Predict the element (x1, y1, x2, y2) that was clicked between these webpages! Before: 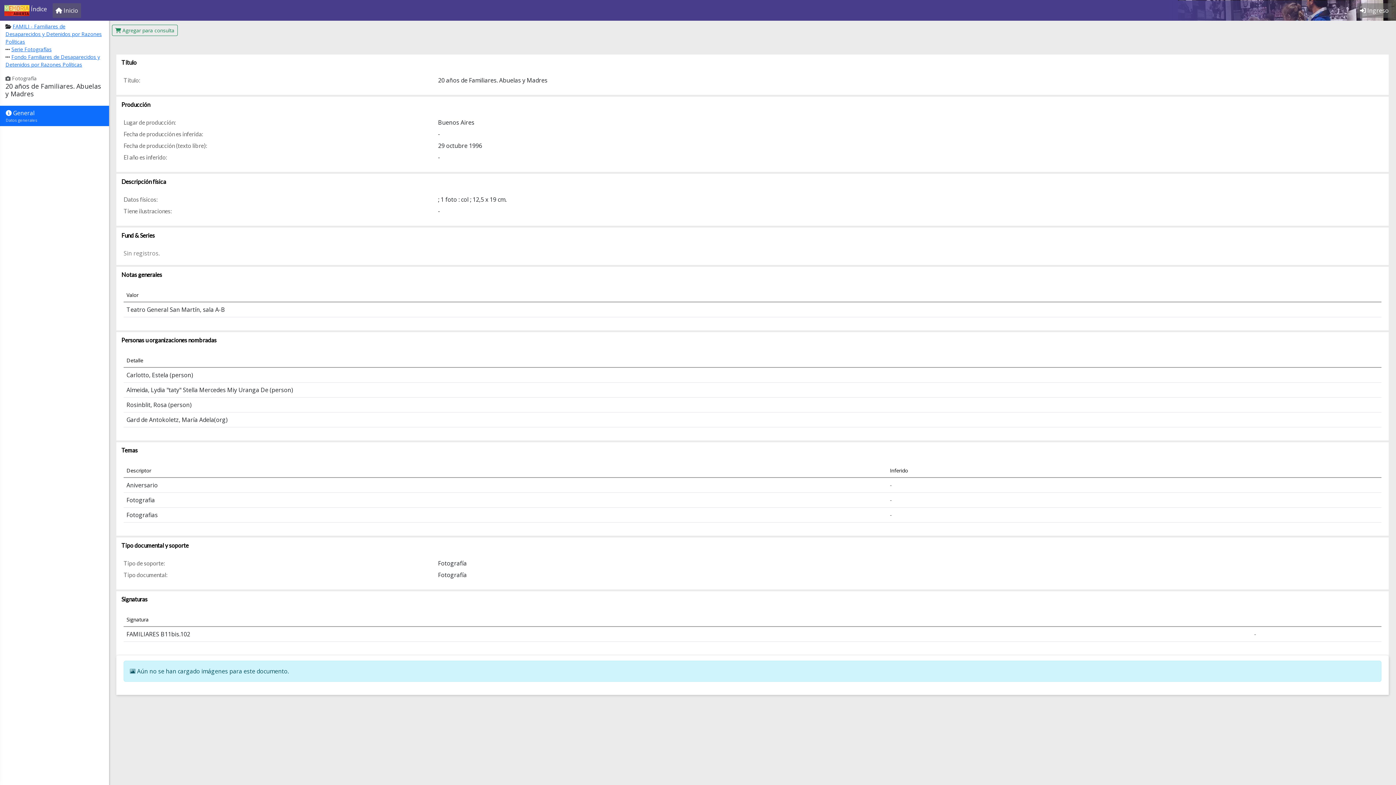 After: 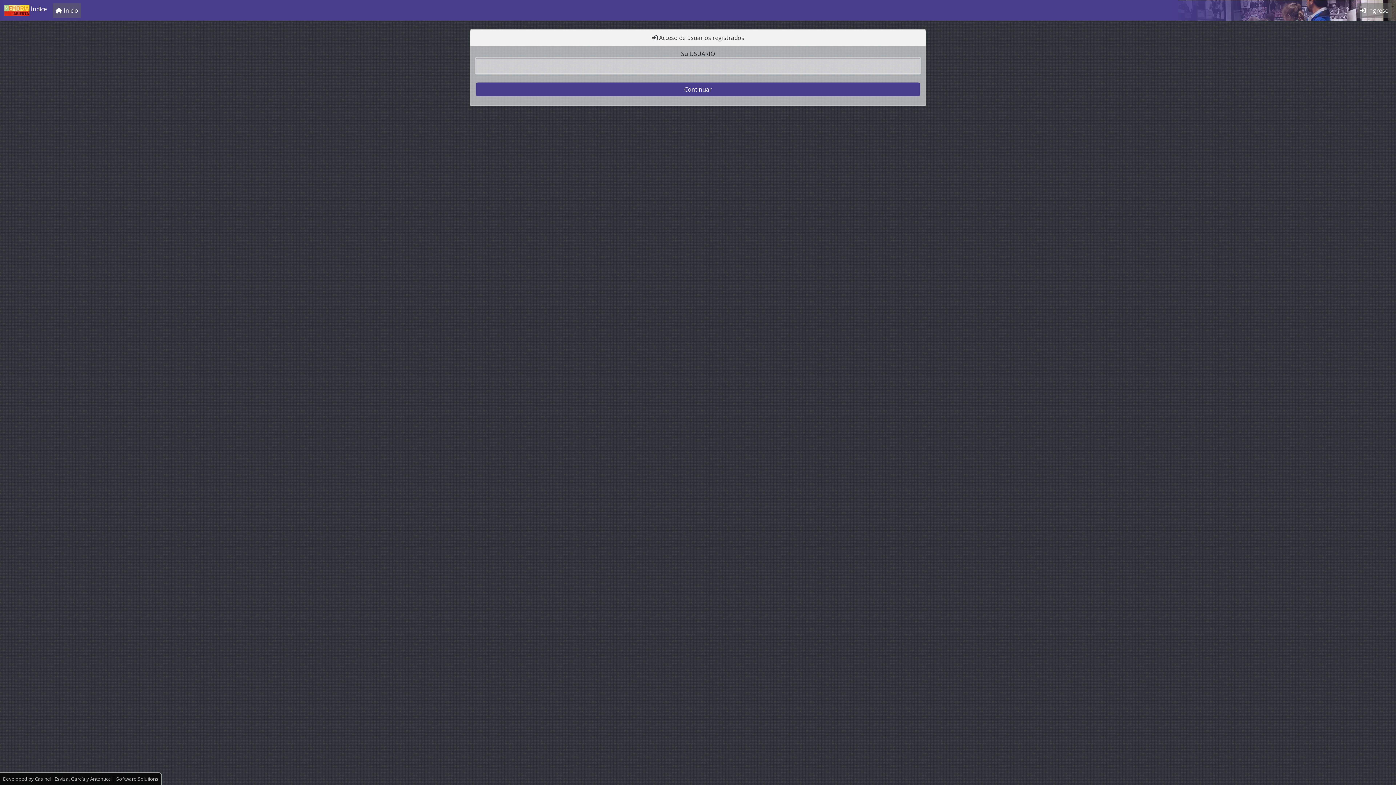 Action: bbox: (1357, 3, 1392, 17) label:  Ingreso